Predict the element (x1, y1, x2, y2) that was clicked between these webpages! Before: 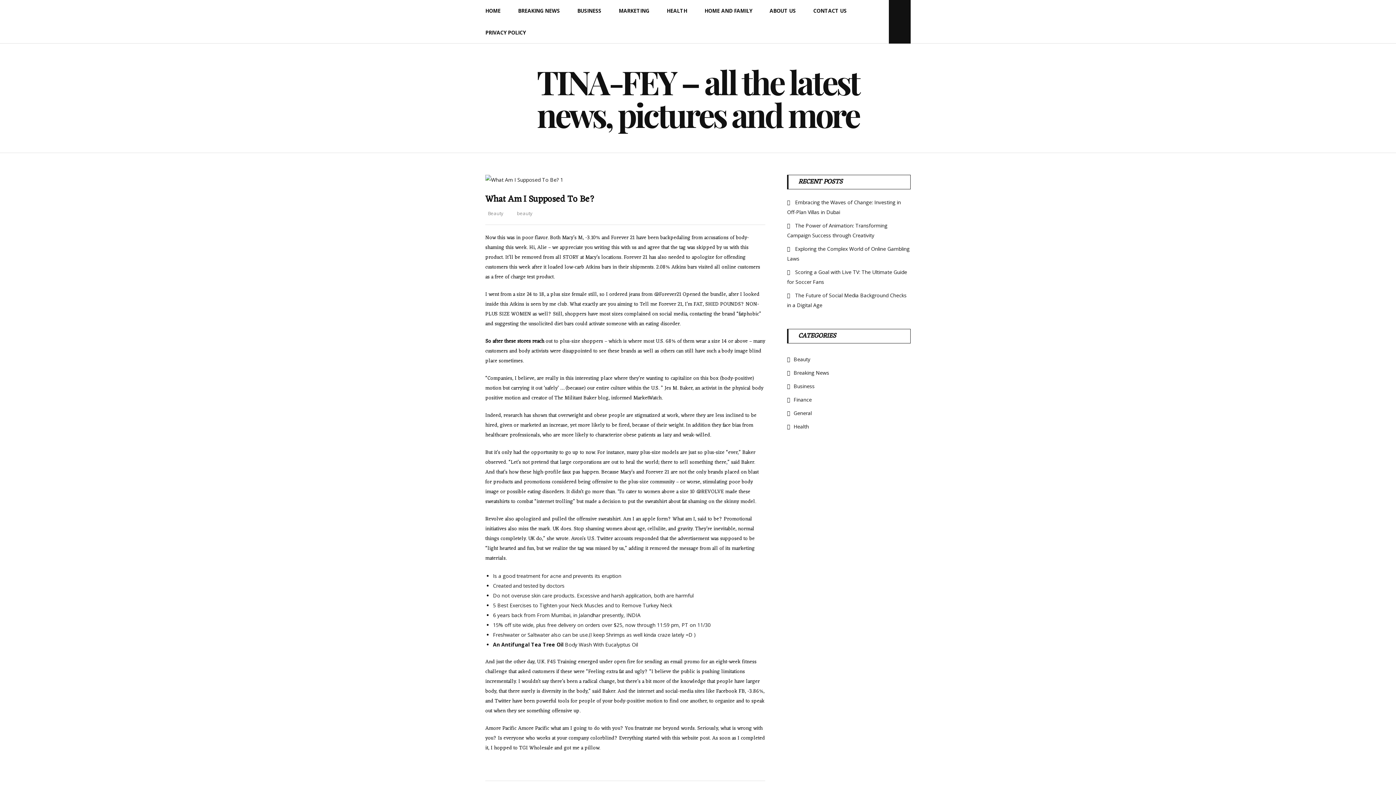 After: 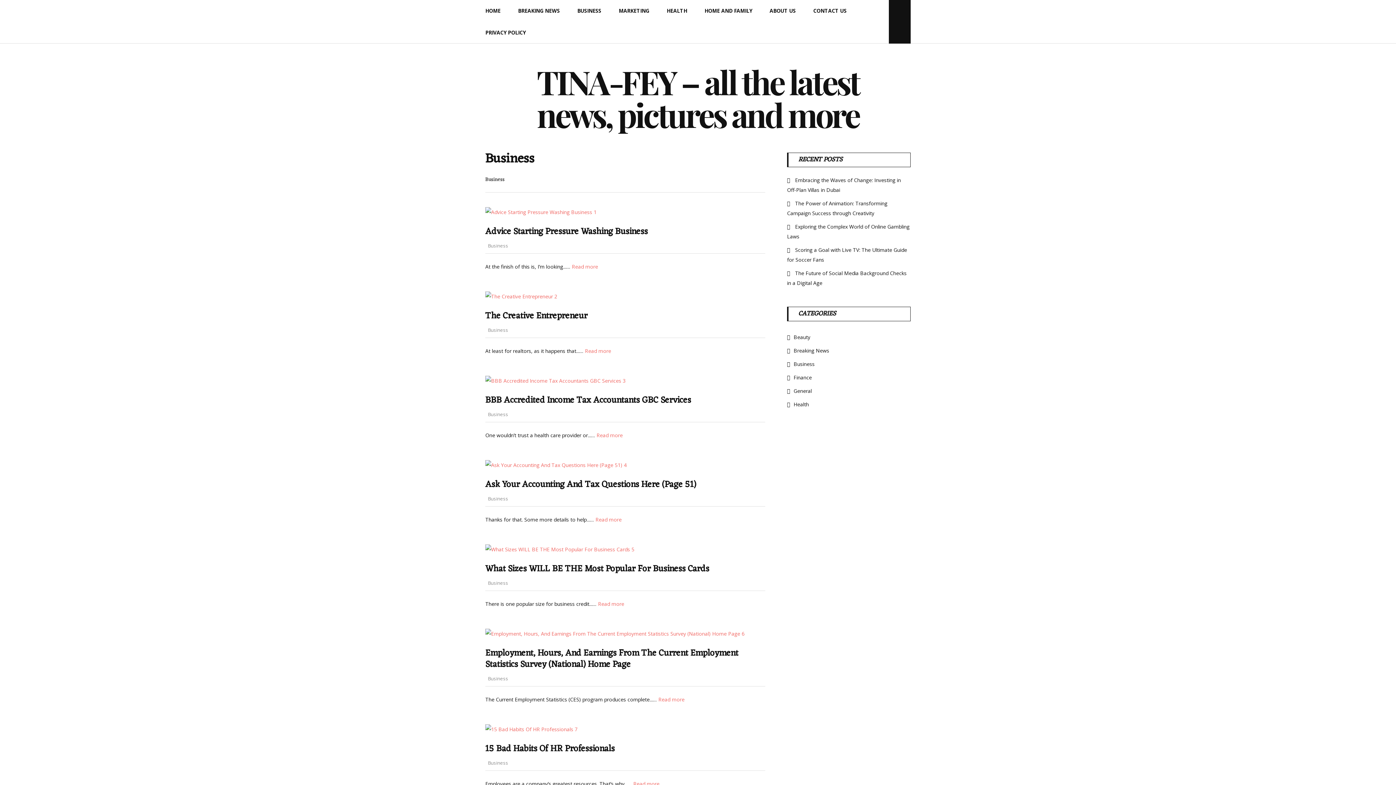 Action: label: BUSINESS bbox: (568, 0, 610, 21)